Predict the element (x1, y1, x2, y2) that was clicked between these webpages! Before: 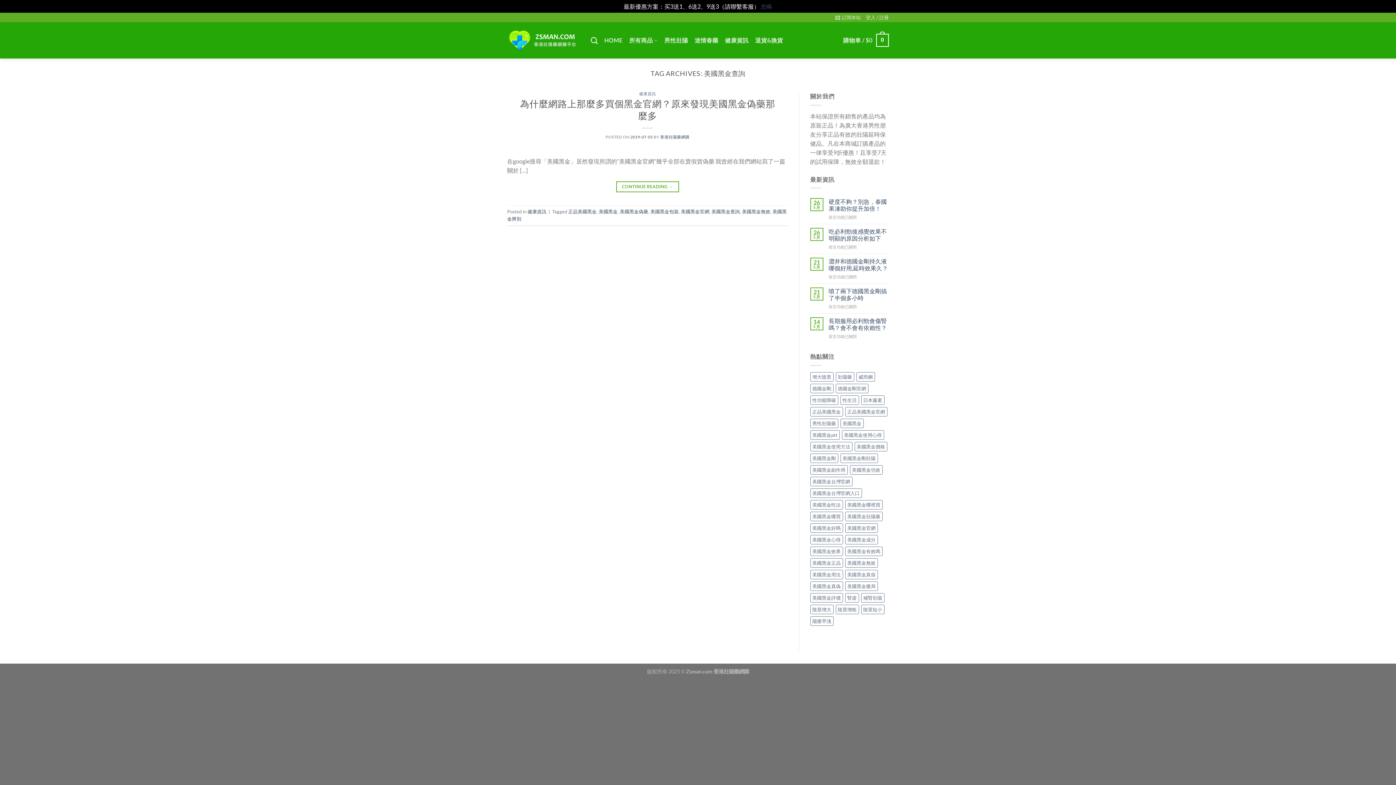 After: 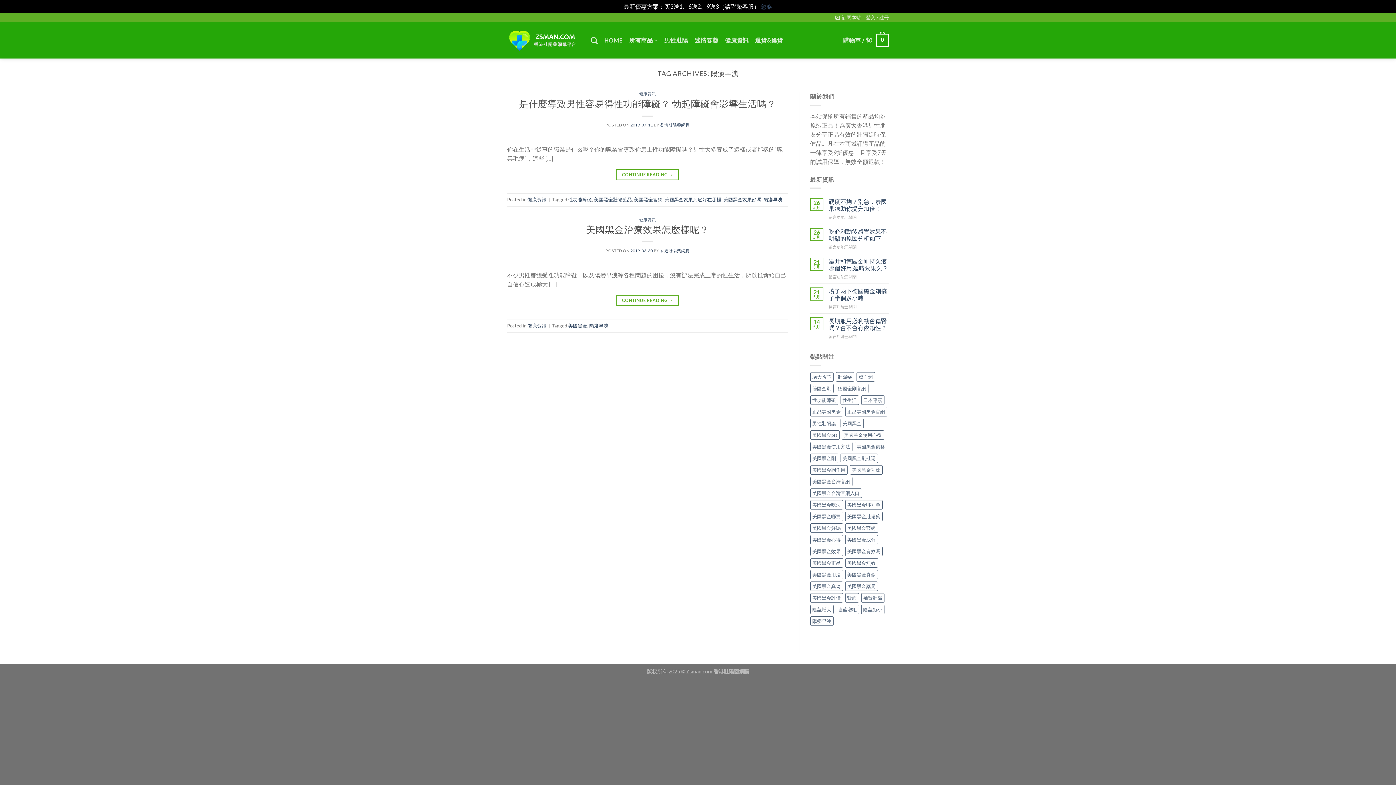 Action: bbox: (810, 616, 833, 626) label: 陽痿早洩 (2 個項目)